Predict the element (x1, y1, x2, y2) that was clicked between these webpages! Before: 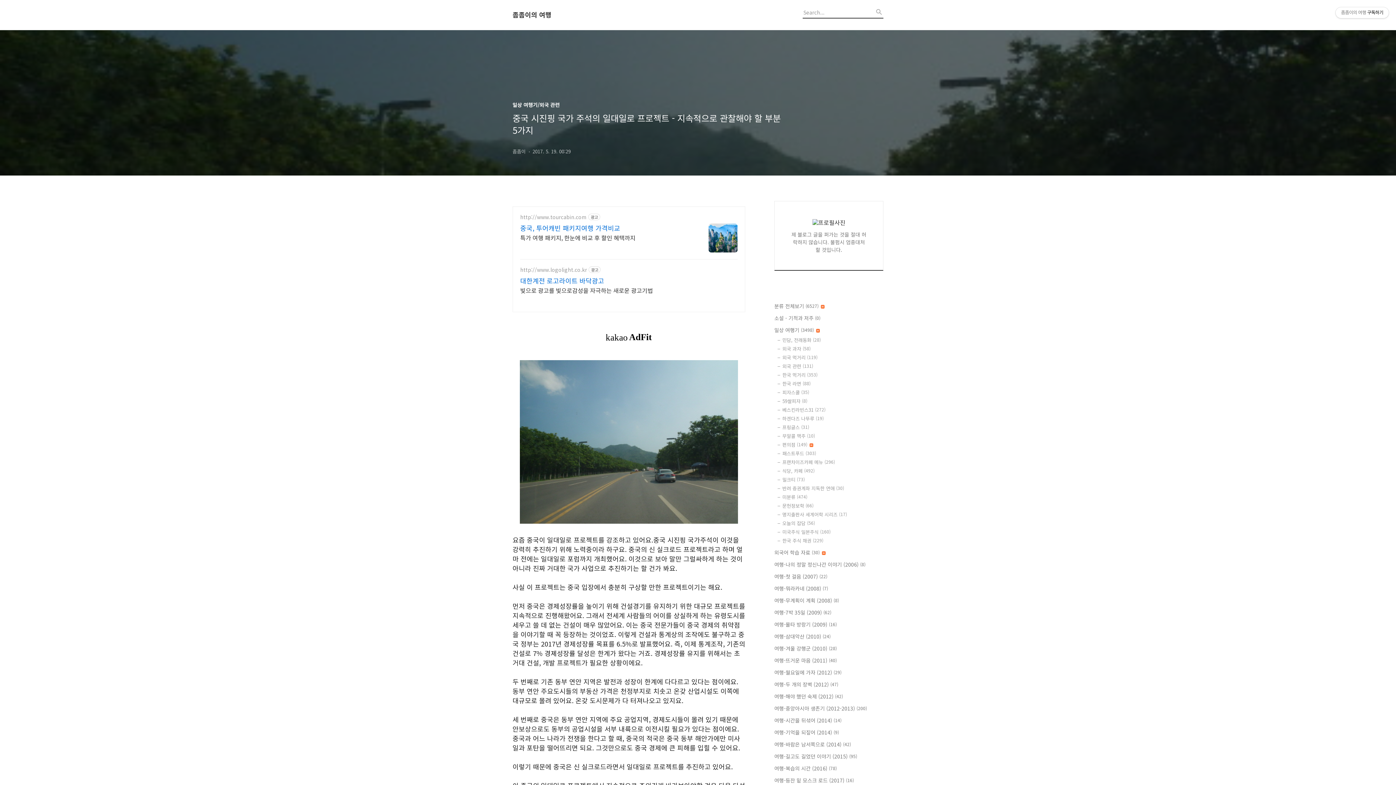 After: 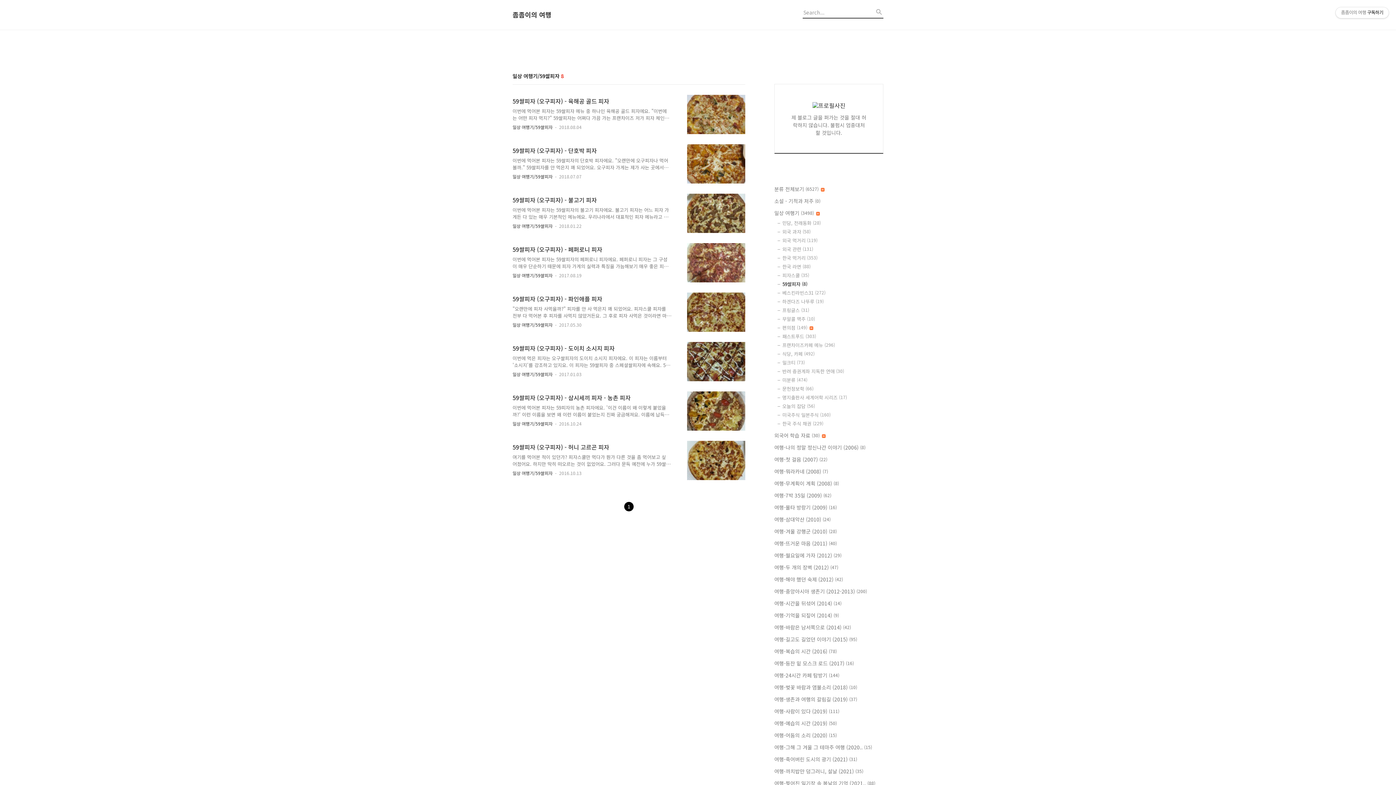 Action: bbox: (782, 397, 883, 404) label: 59쌀피자 (8)